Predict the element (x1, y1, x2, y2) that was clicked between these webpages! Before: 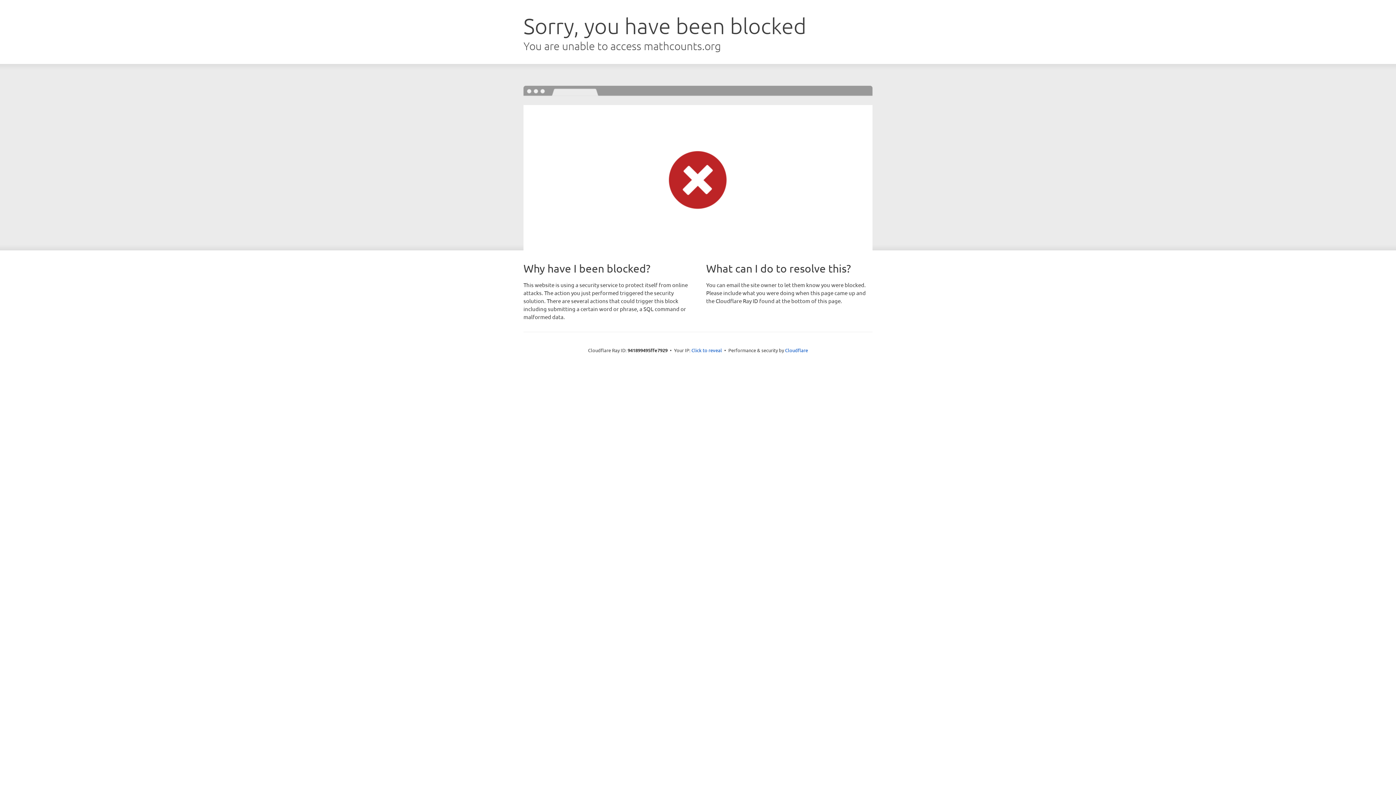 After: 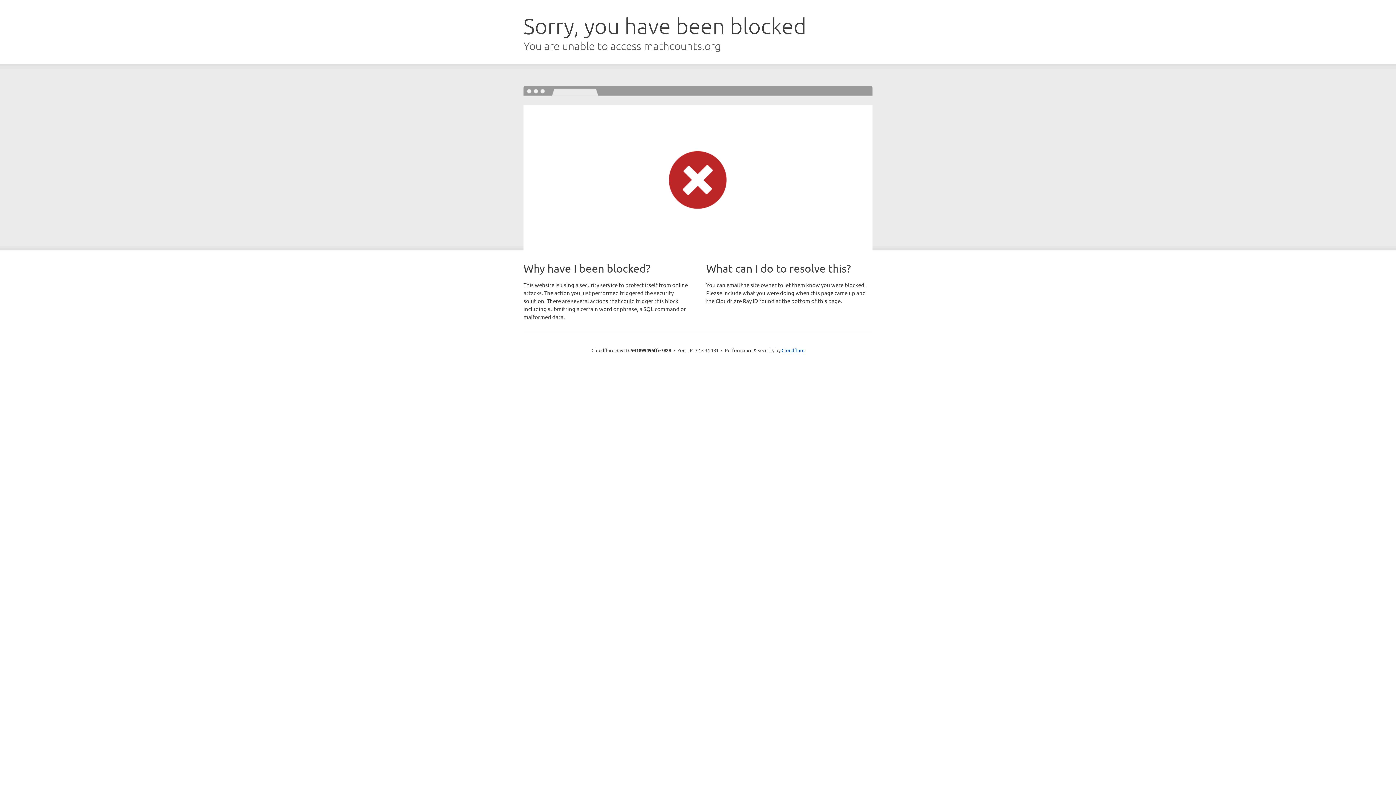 Action: label: Click to reveal bbox: (691, 346, 722, 353)